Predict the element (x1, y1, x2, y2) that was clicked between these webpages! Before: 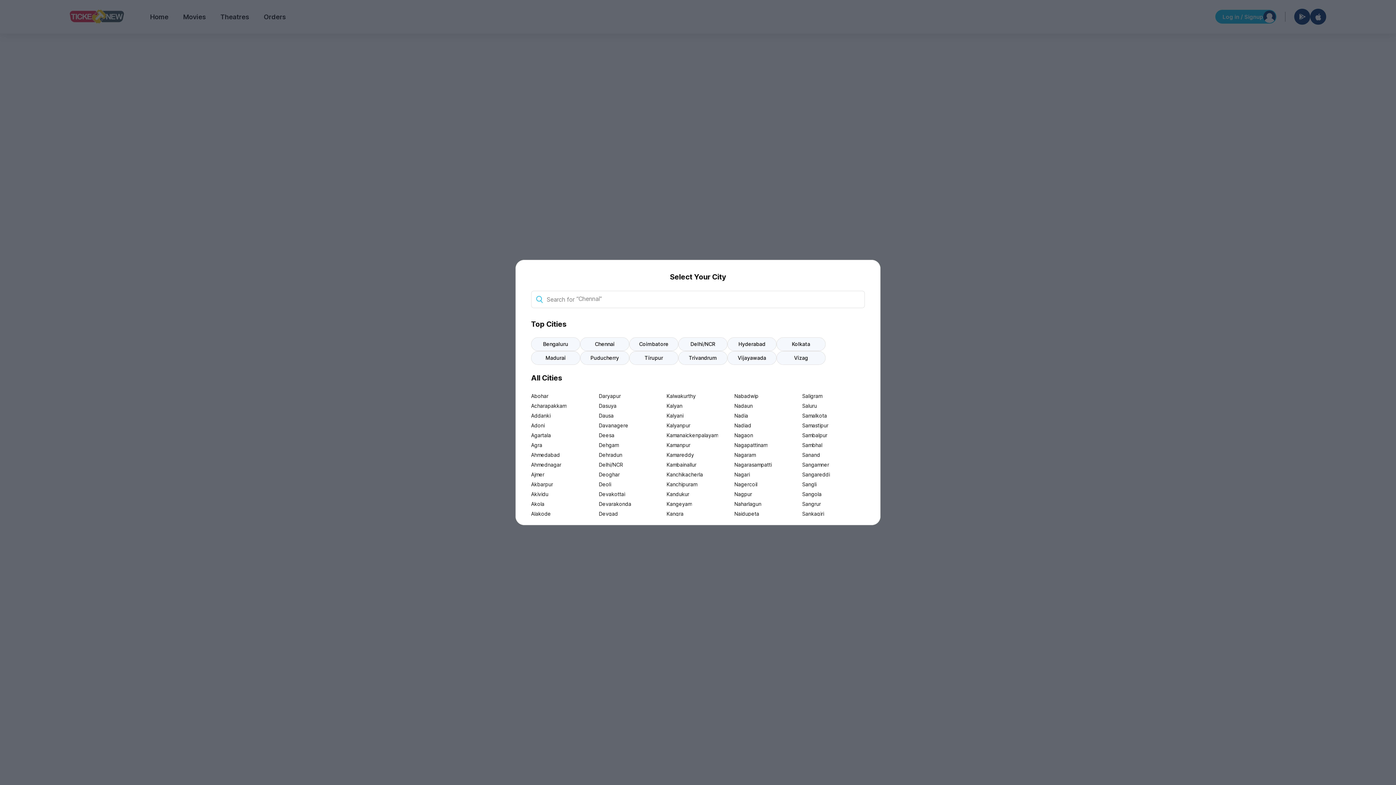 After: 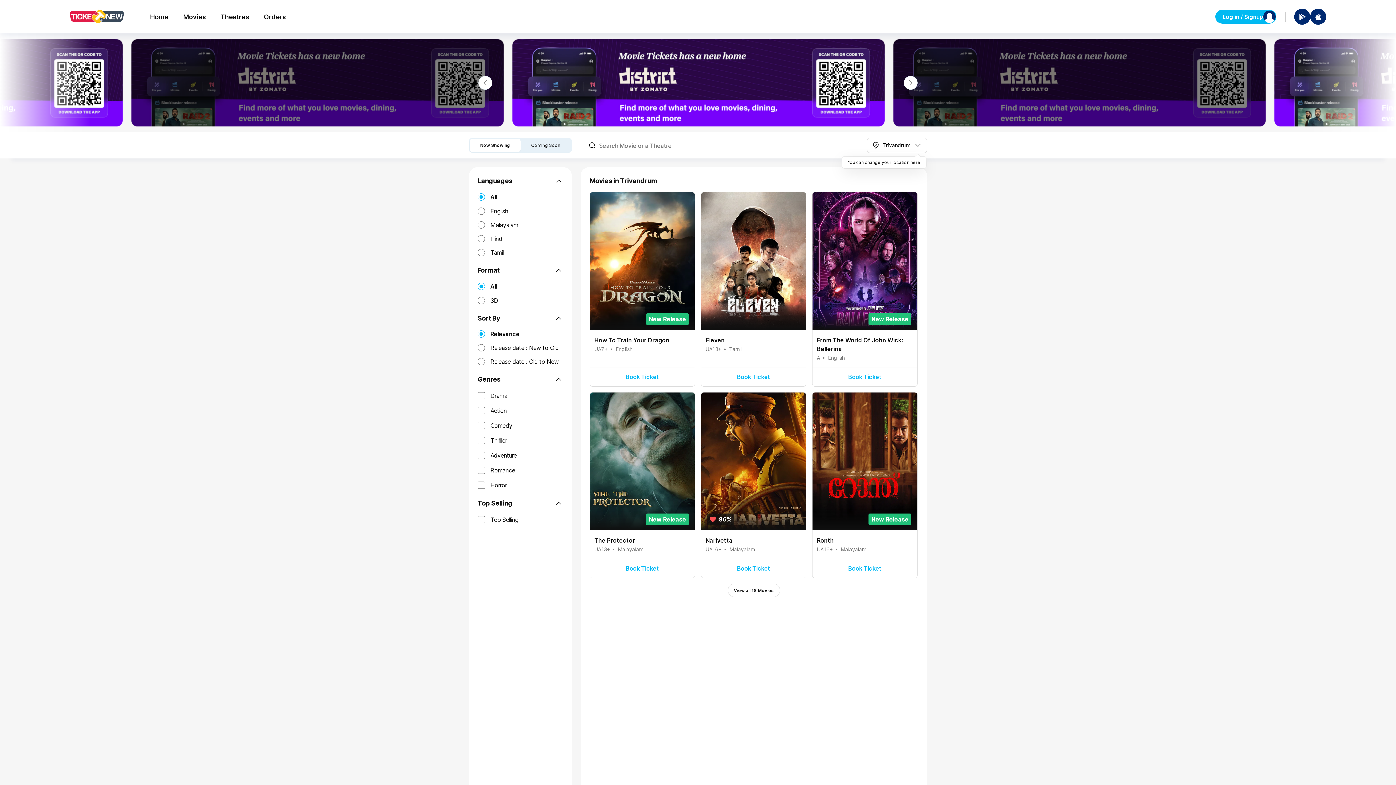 Action: bbox: (678, 351, 727, 365) label: Trivandrum